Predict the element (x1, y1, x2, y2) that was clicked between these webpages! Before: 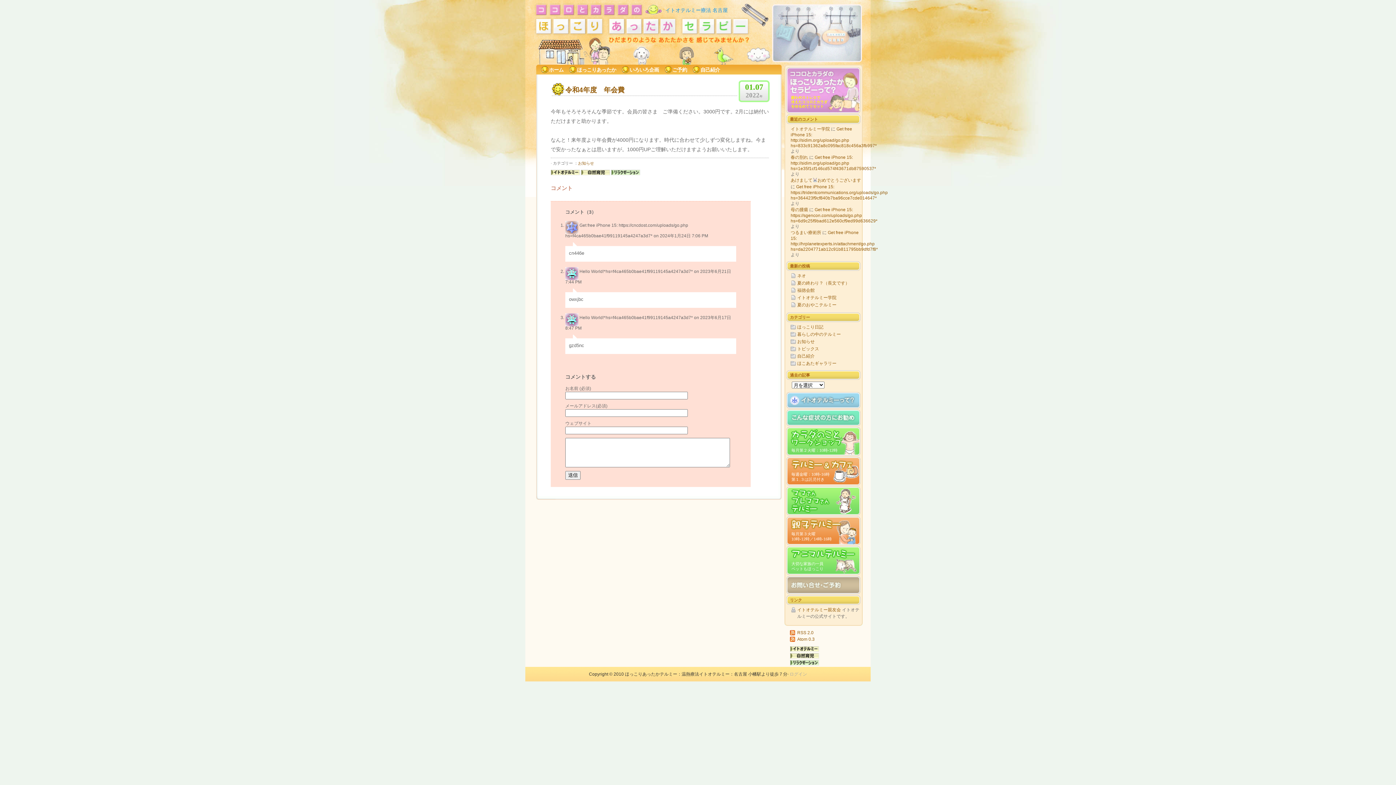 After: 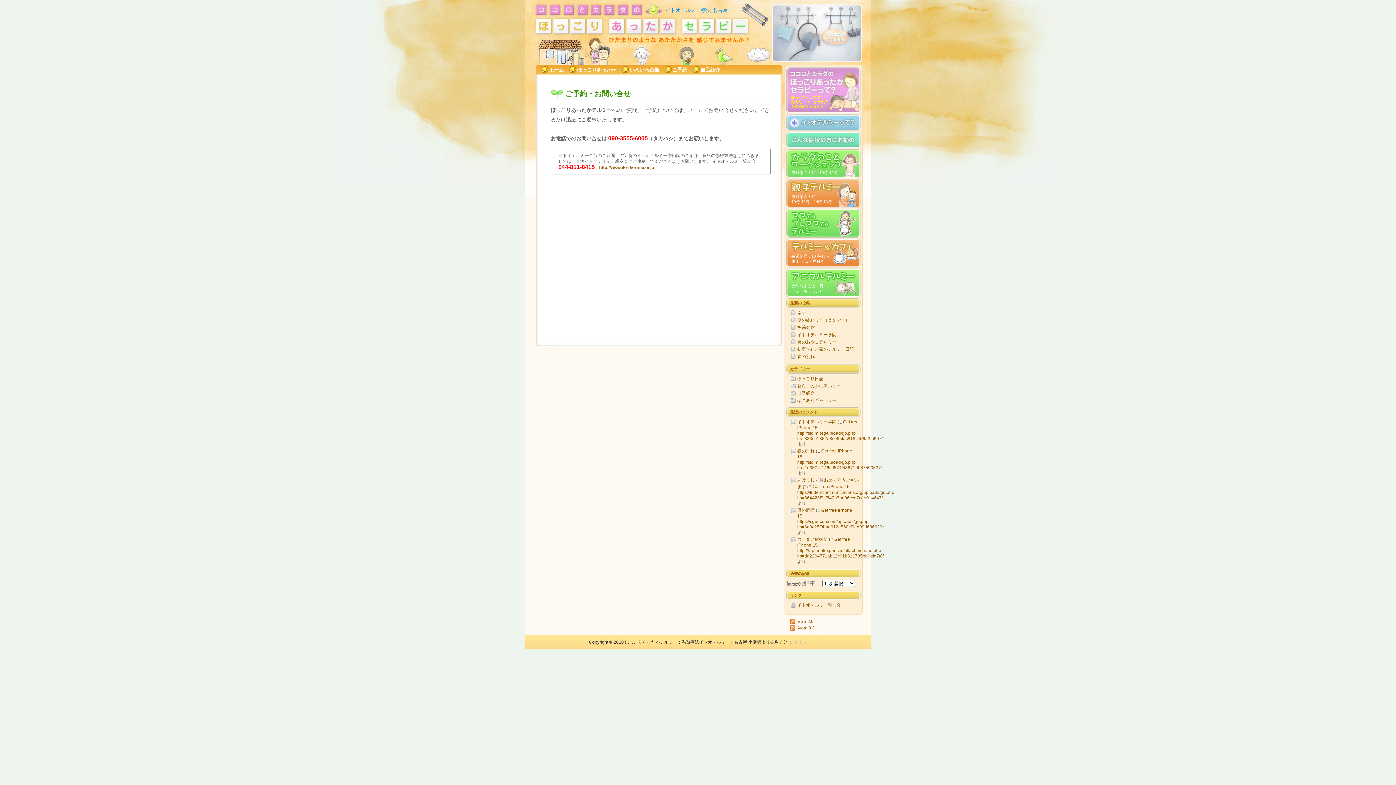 Action: bbox: (786, 576, 860, 594)